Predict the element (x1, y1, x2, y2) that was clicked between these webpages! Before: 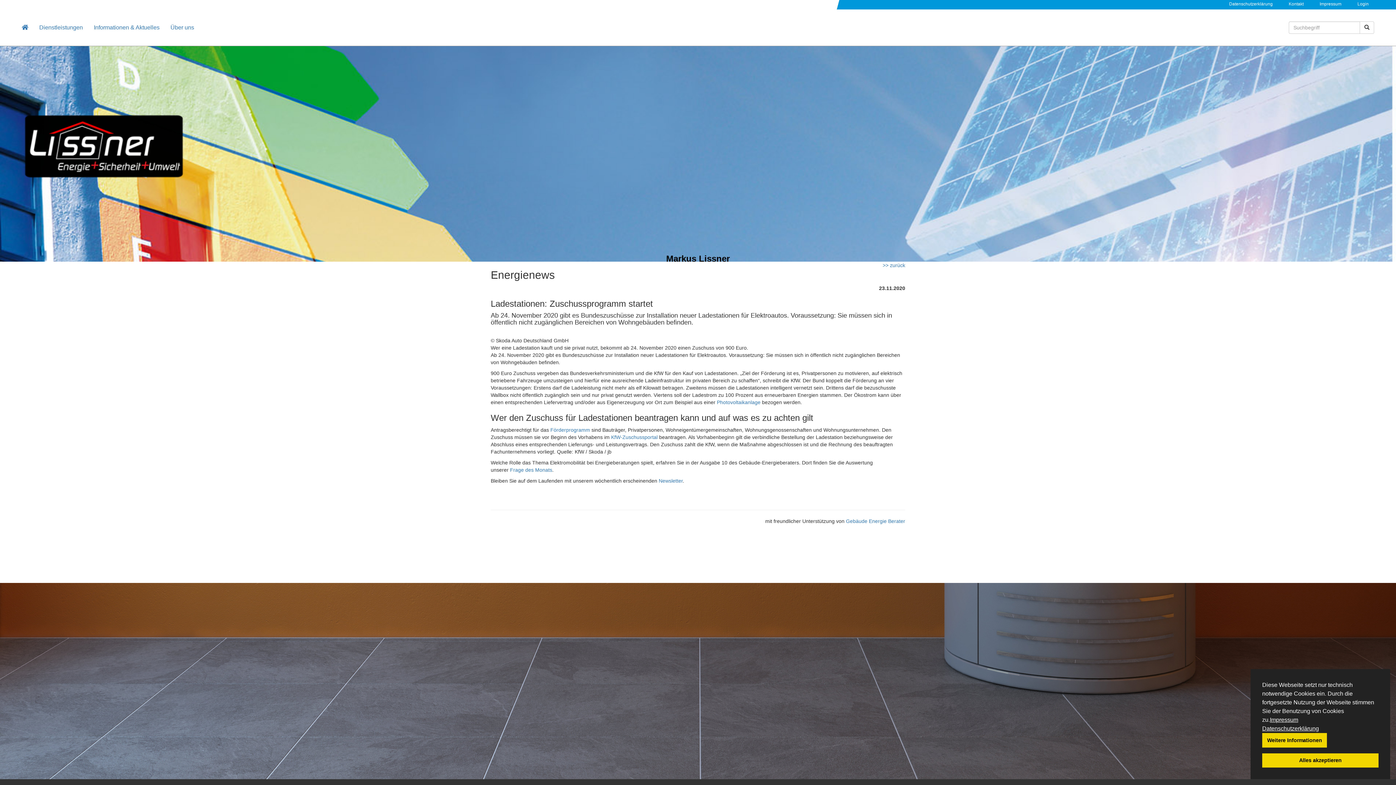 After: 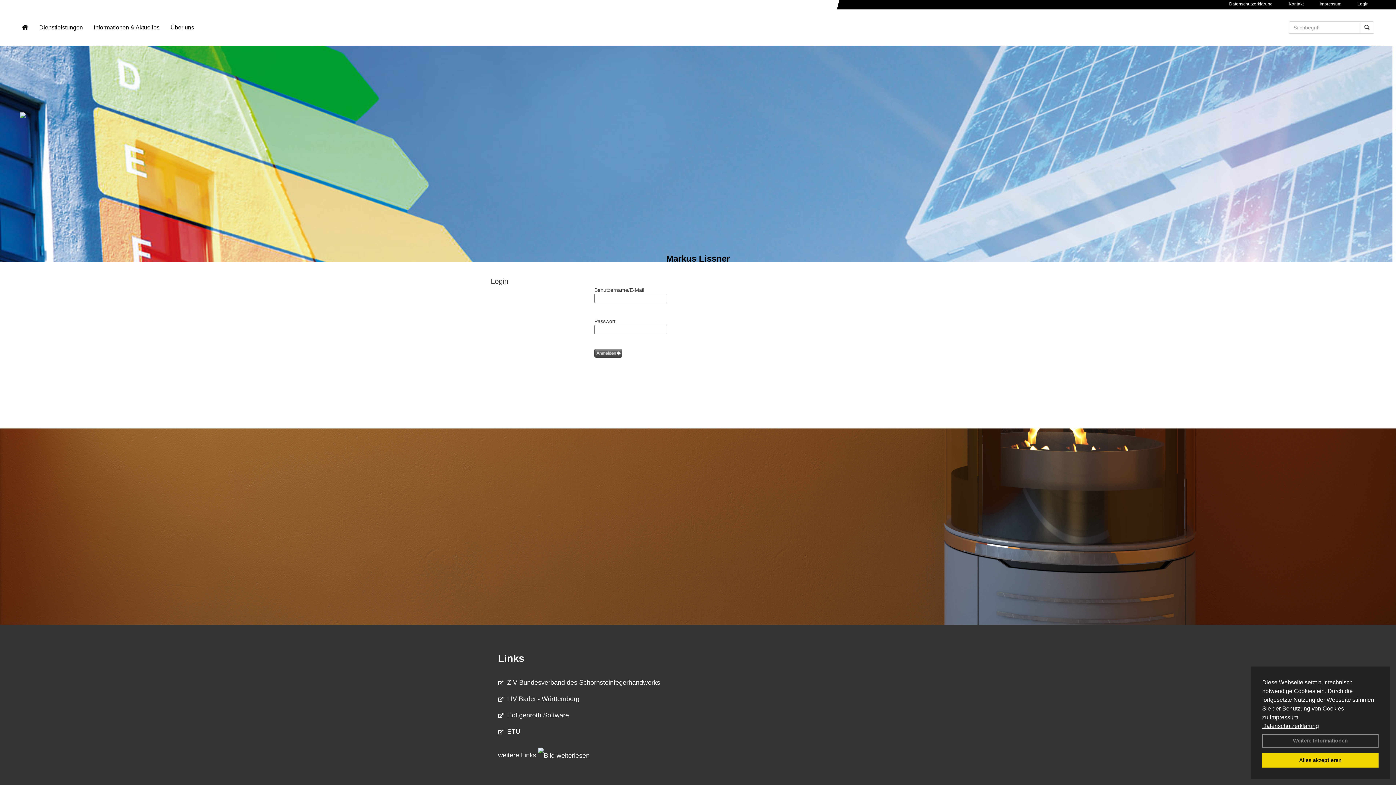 Action: label: Login bbox: (1357, 1, 1369, 6)